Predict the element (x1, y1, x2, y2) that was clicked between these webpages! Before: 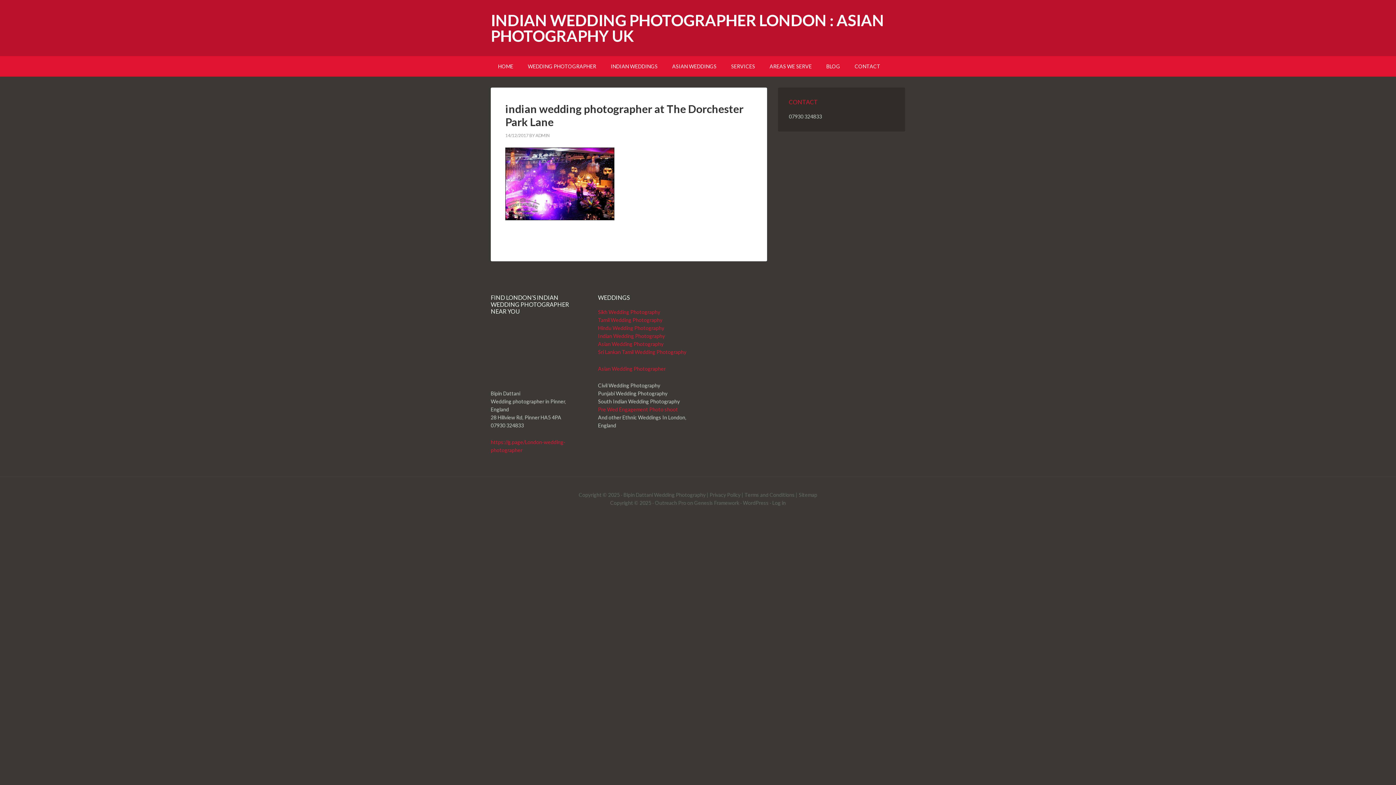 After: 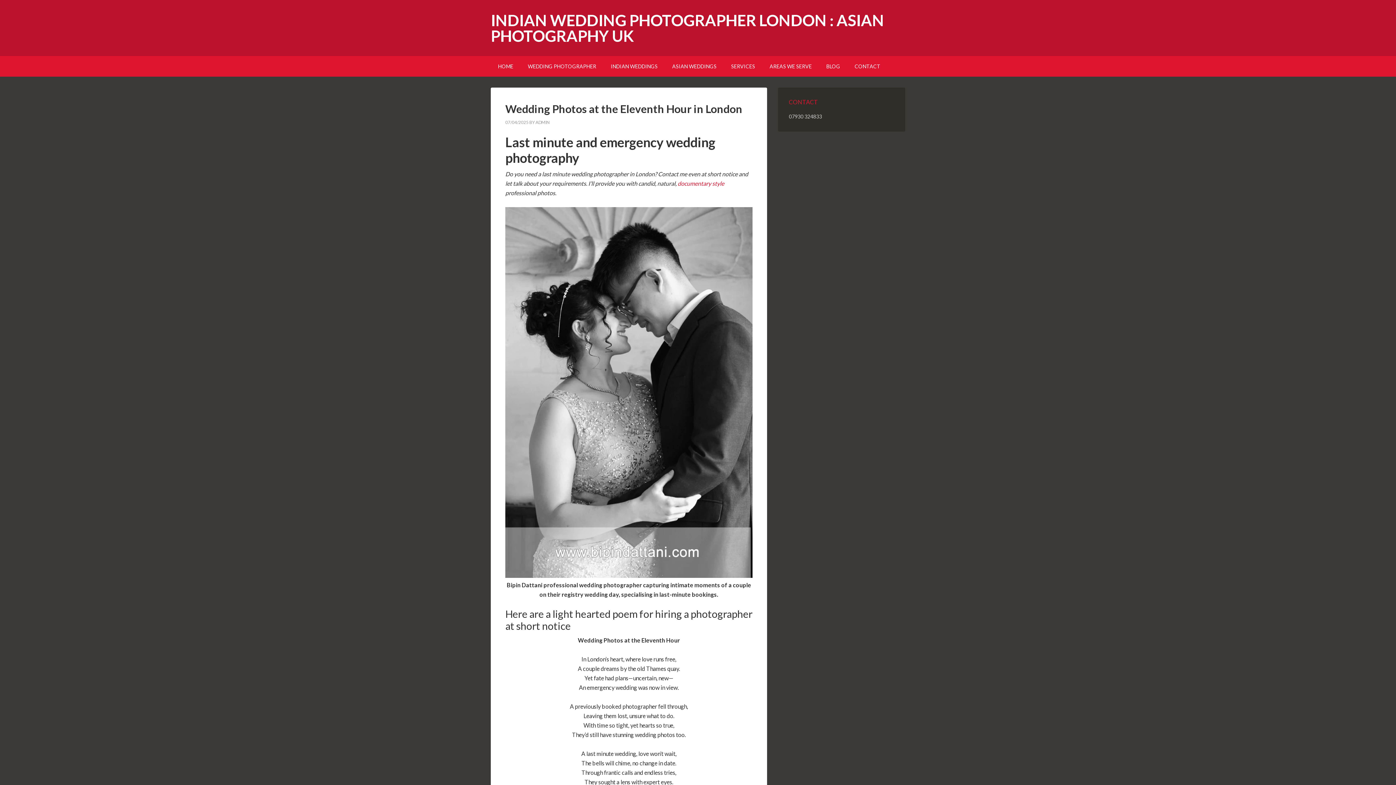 Action: label: ADMIN bbox: (535, 132, 549, 138)